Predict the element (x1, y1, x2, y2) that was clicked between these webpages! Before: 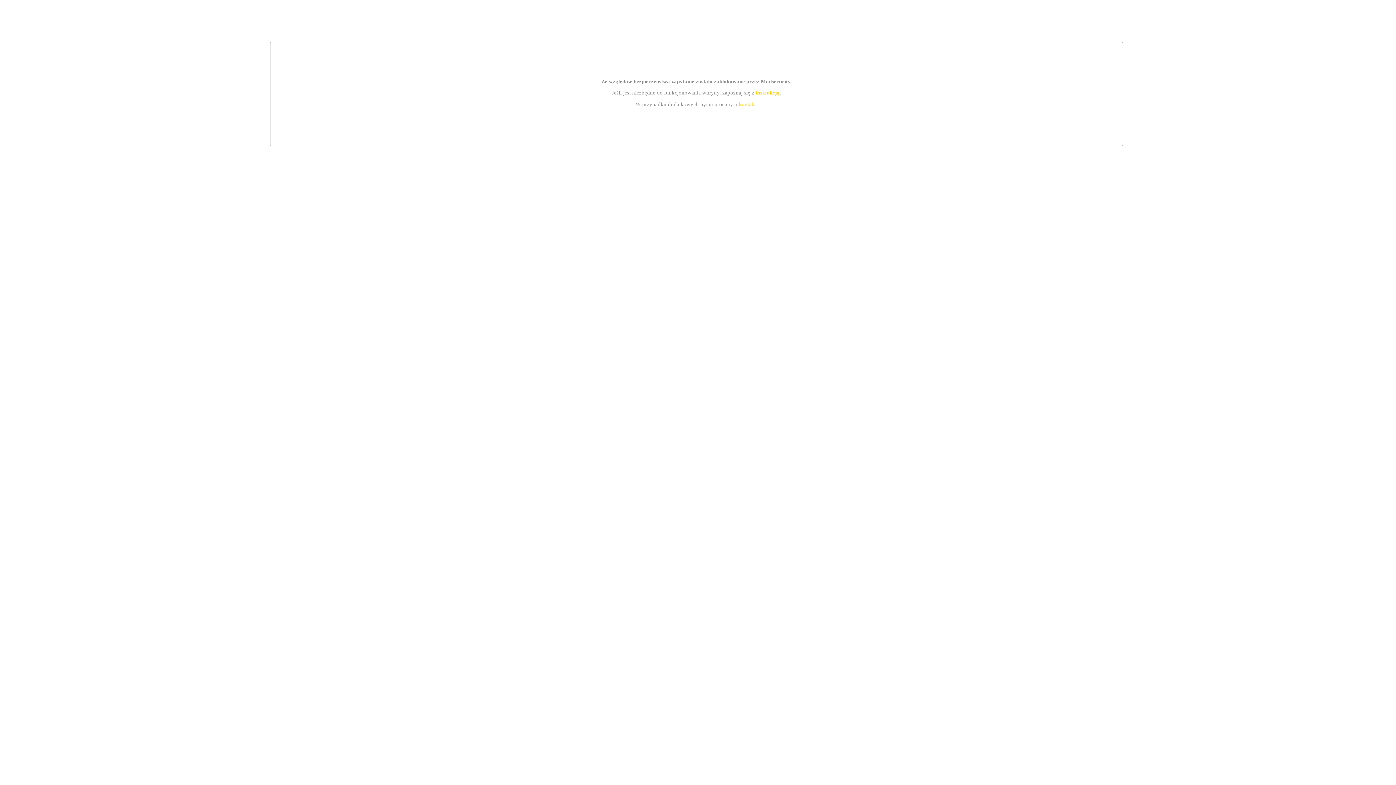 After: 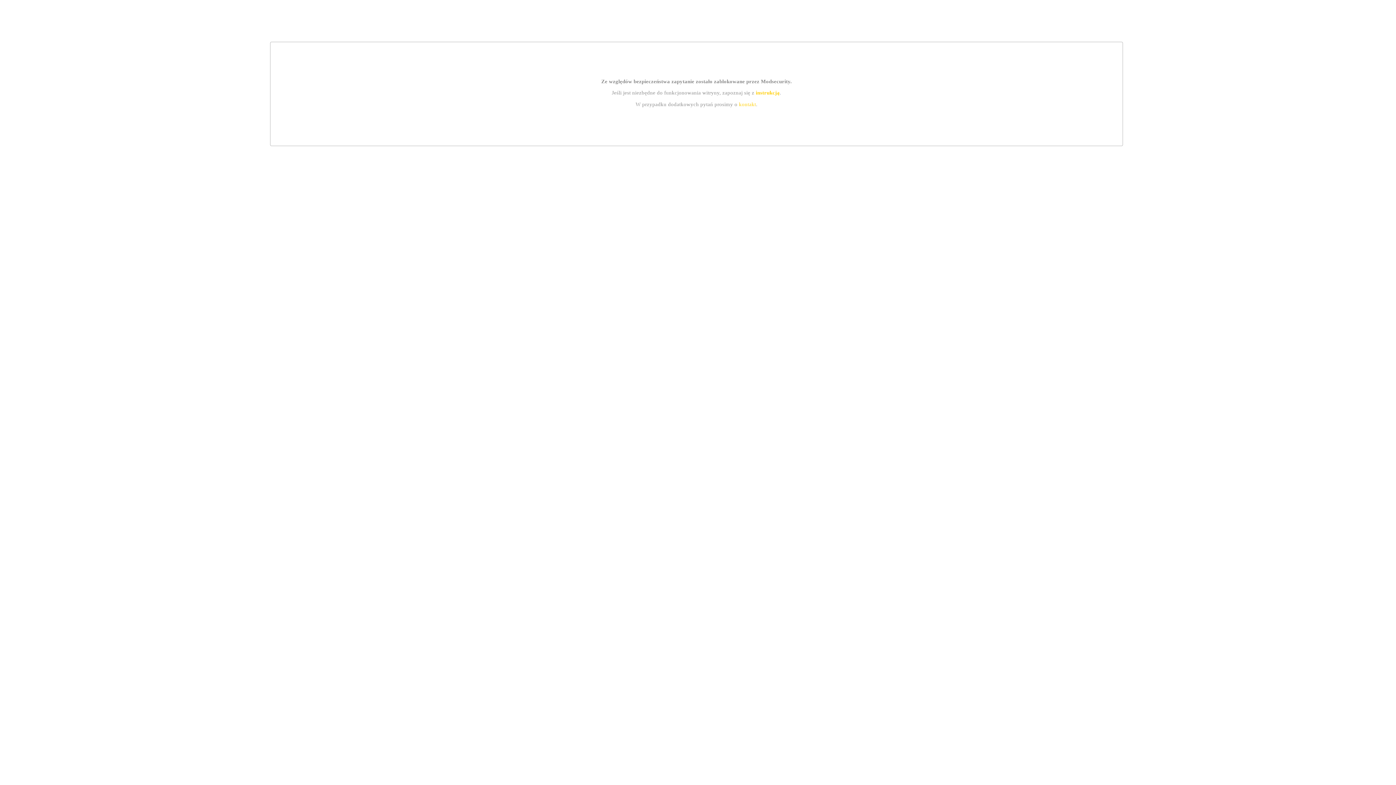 Action: label: instrukcją bbox: (755, 89, 779, 95)